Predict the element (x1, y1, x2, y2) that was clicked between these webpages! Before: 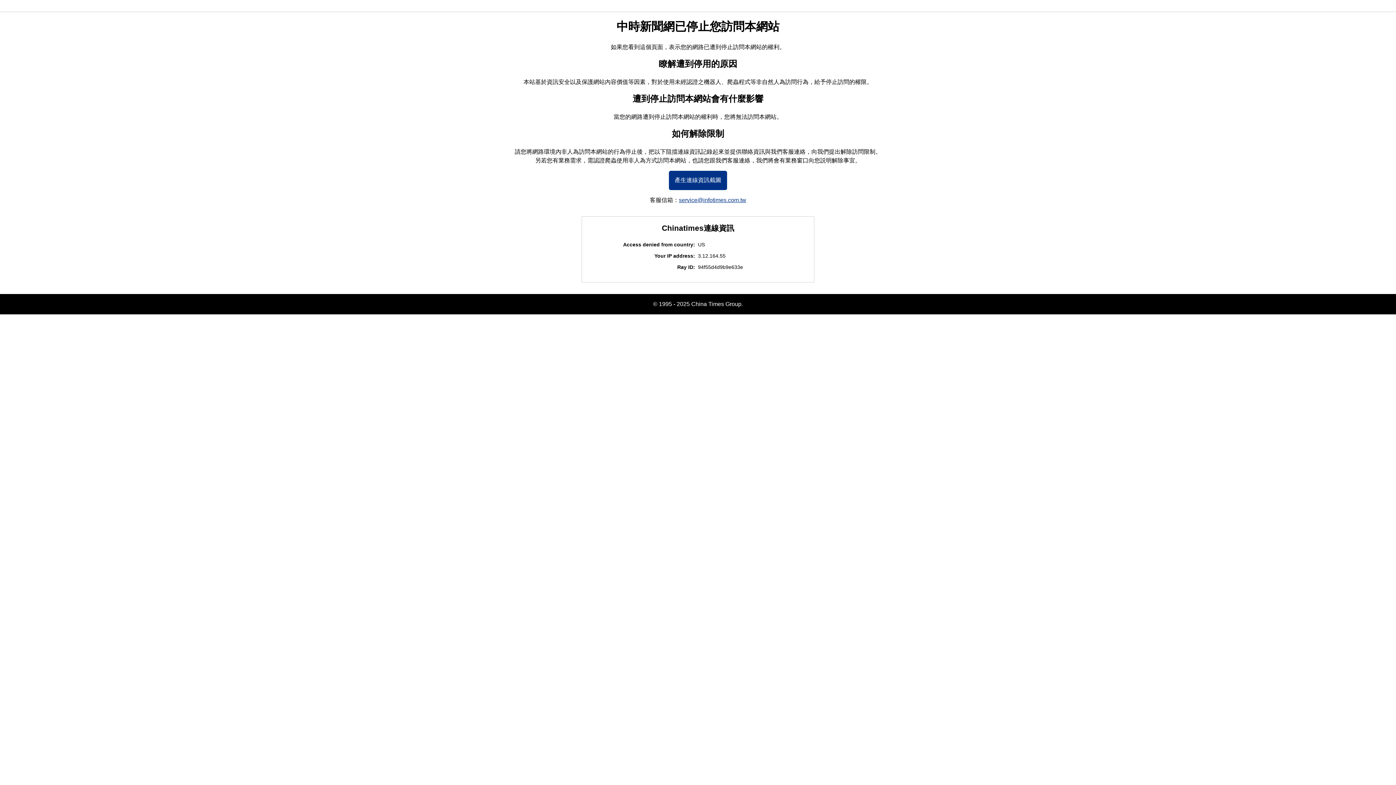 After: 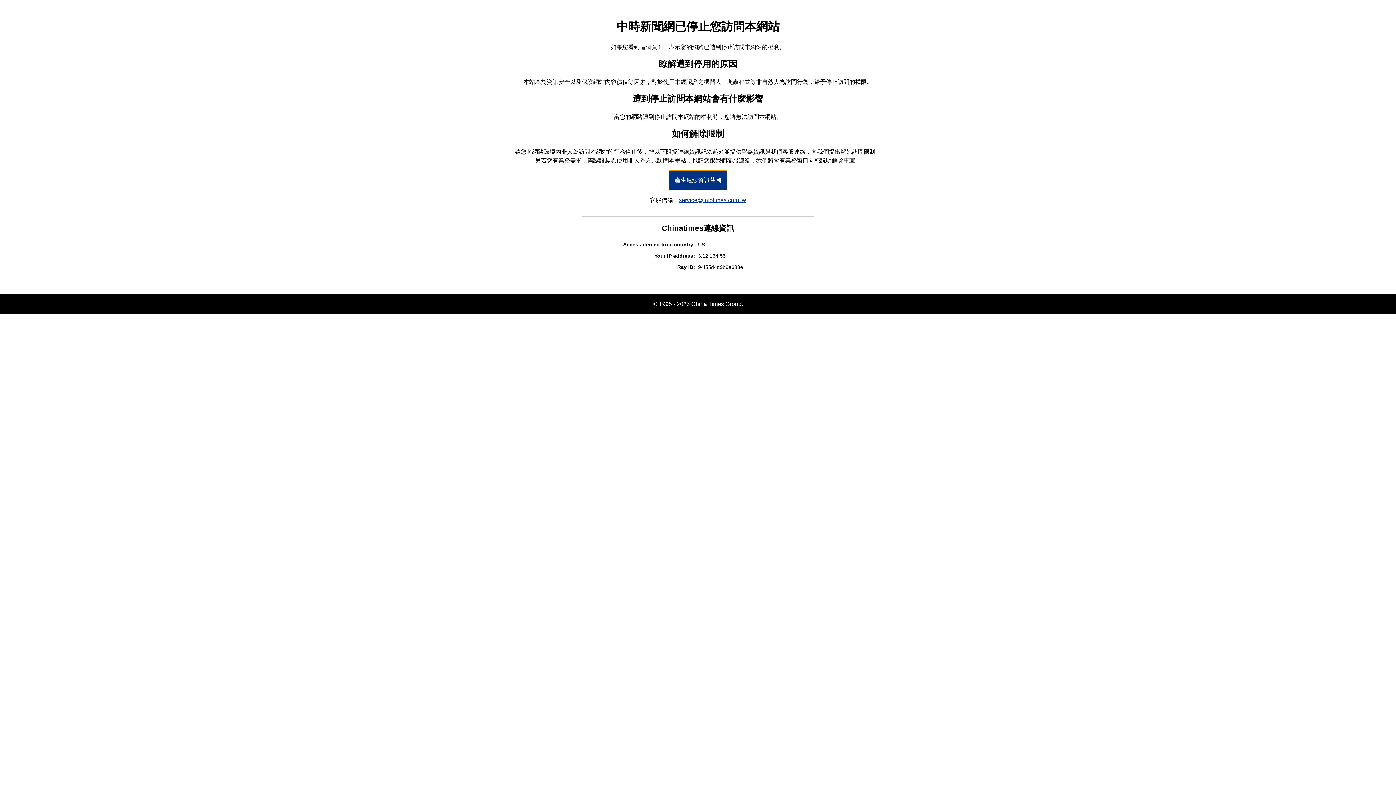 Action: bbox: (669, 170, 727, 190) label: 產生連線資訊截圖